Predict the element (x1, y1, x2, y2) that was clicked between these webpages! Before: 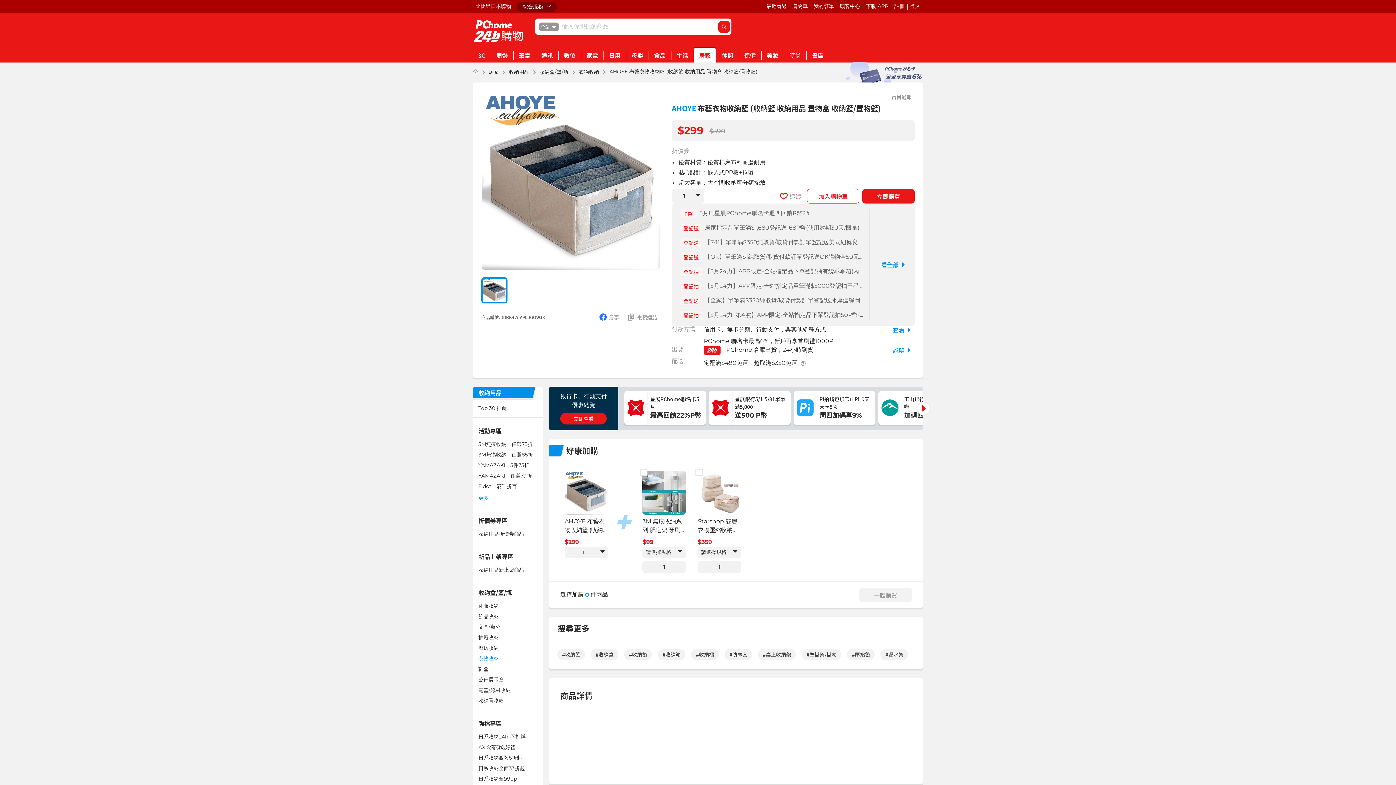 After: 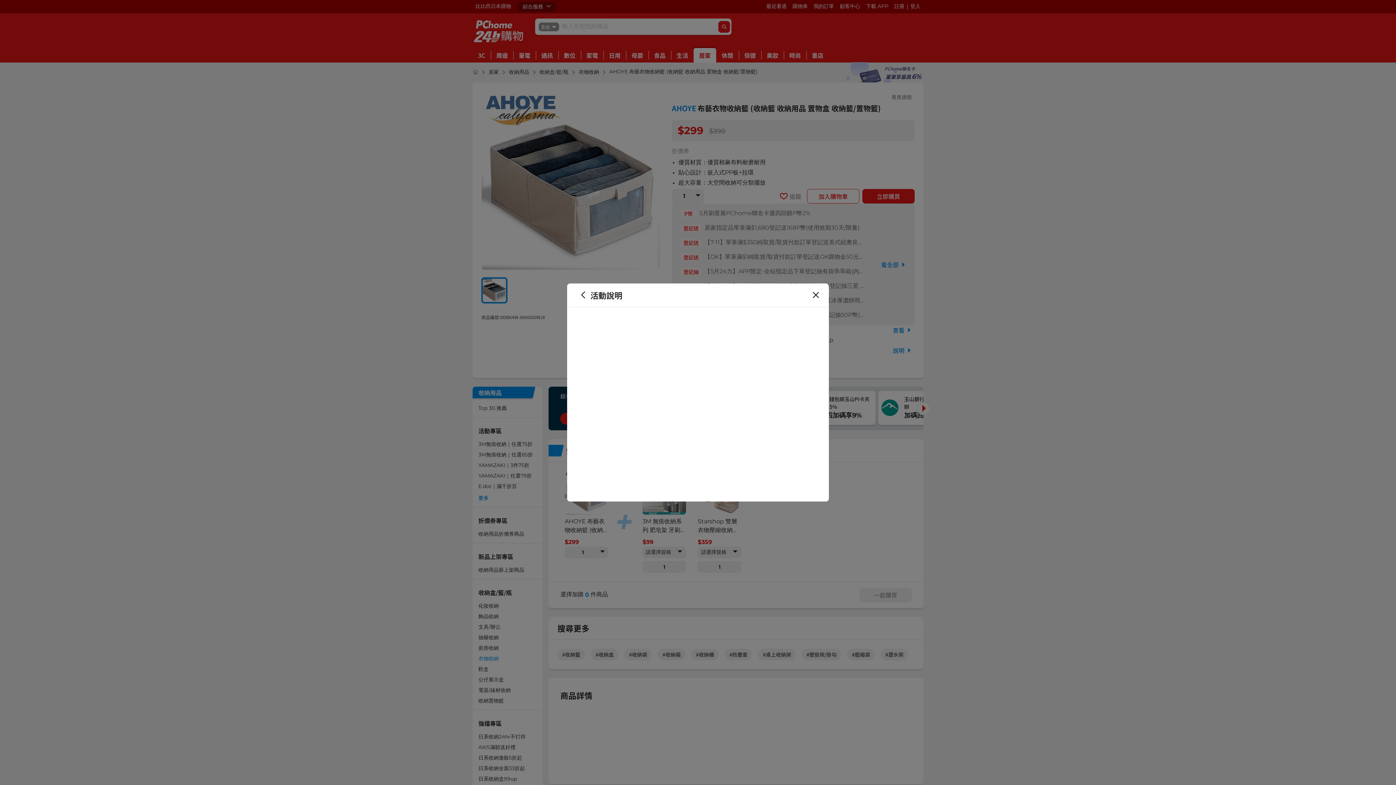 Action: bbox: (680, 311, 863, 320) label: 登記抽

【5月24力_第4波】APP限定-全站指定品下單登記抽50P幣(限量/效期30天)